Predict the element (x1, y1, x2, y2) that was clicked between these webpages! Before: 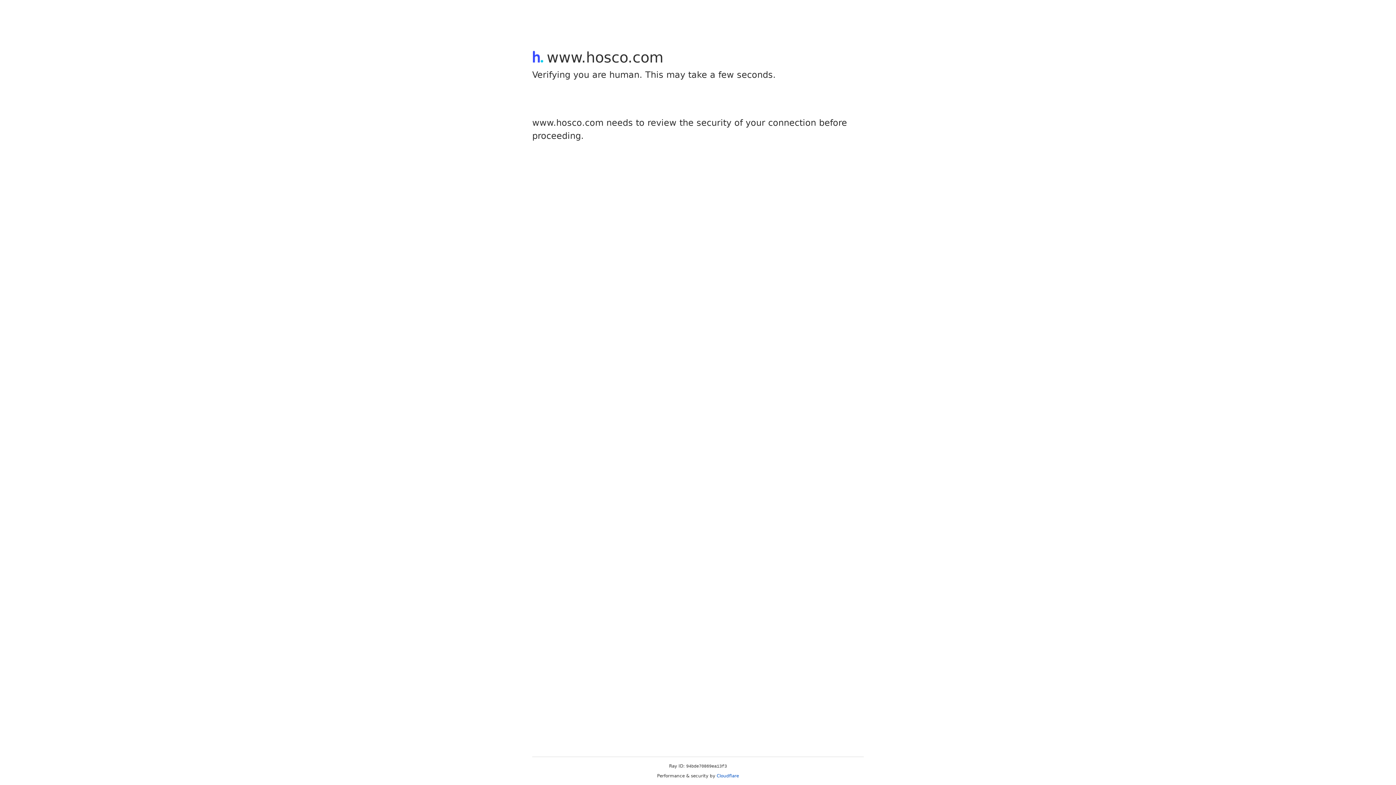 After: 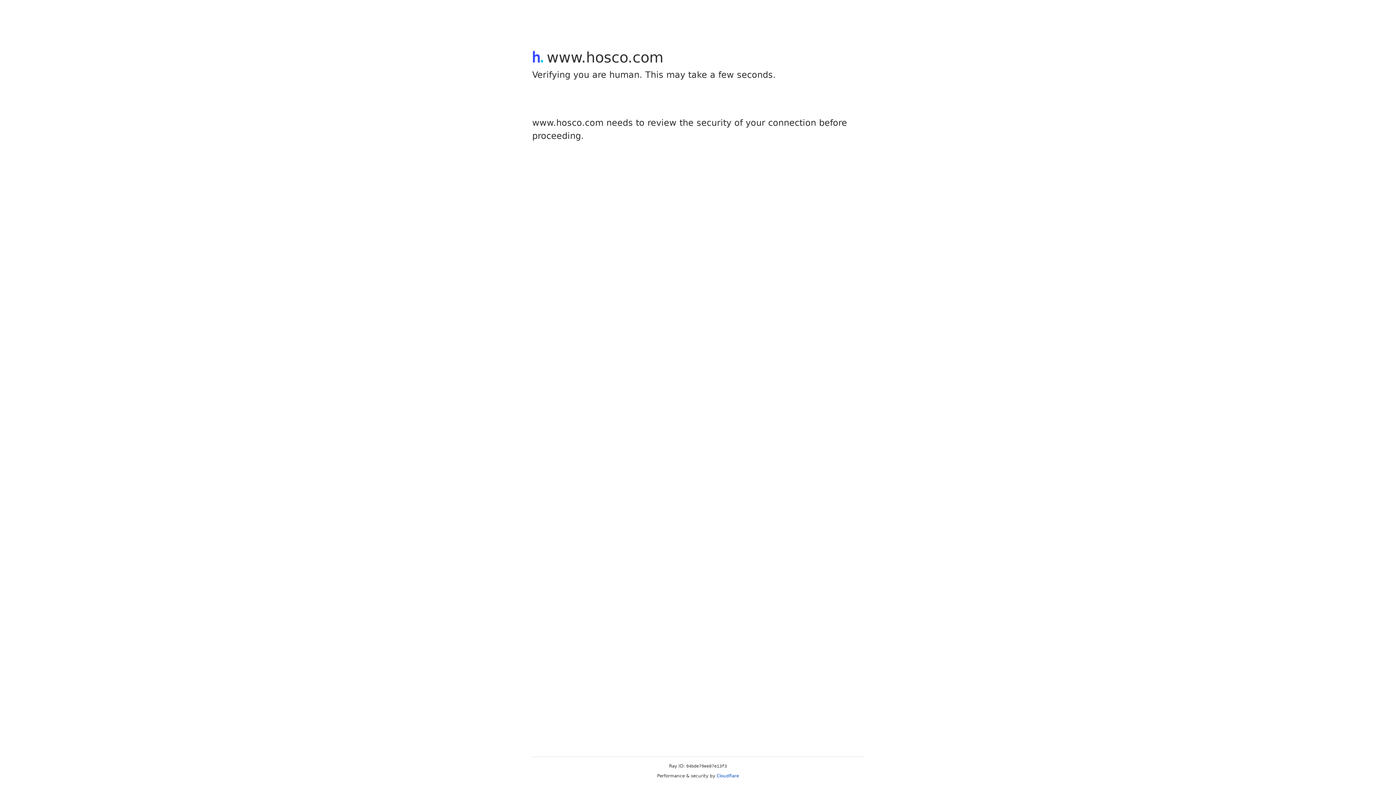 Action: bbox: (716, 773, 739, 778) label: Cloudflare